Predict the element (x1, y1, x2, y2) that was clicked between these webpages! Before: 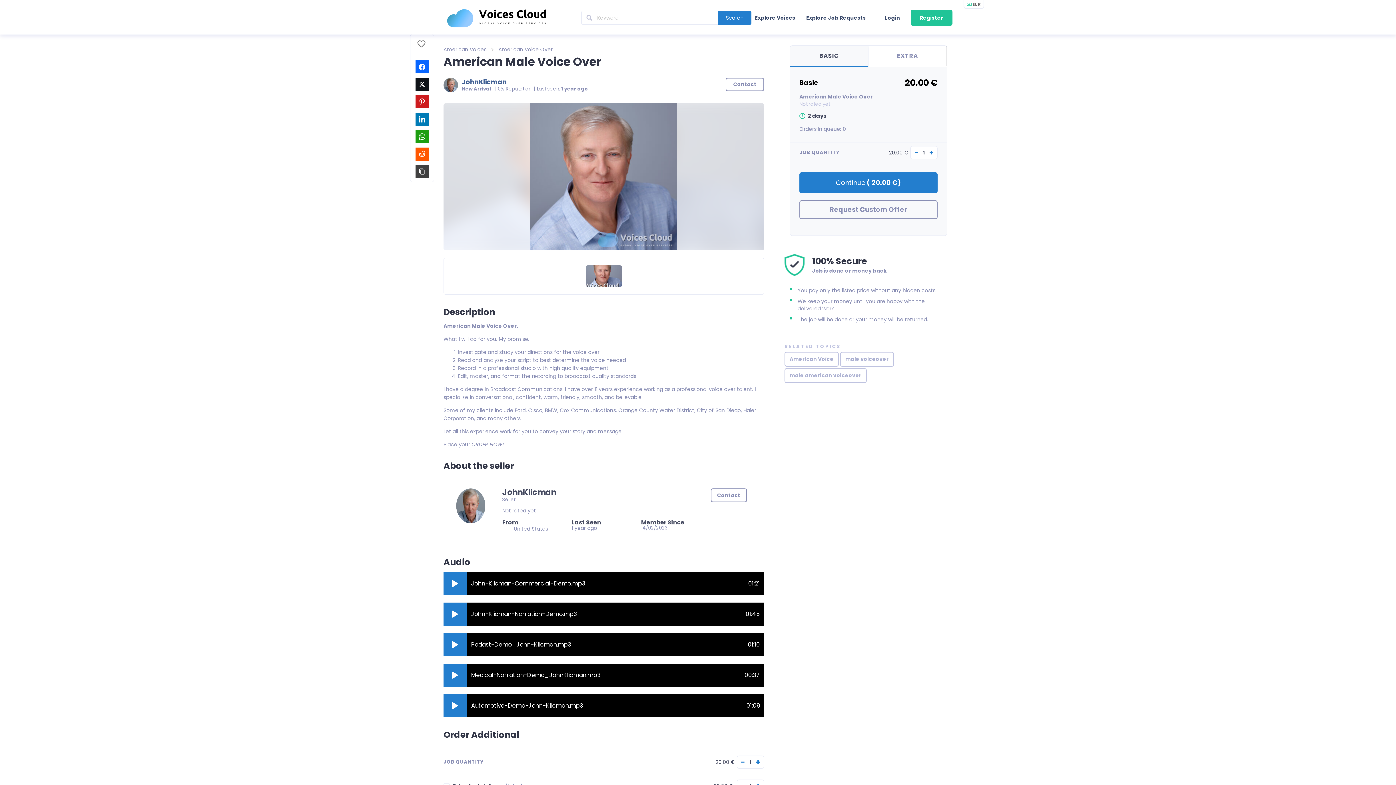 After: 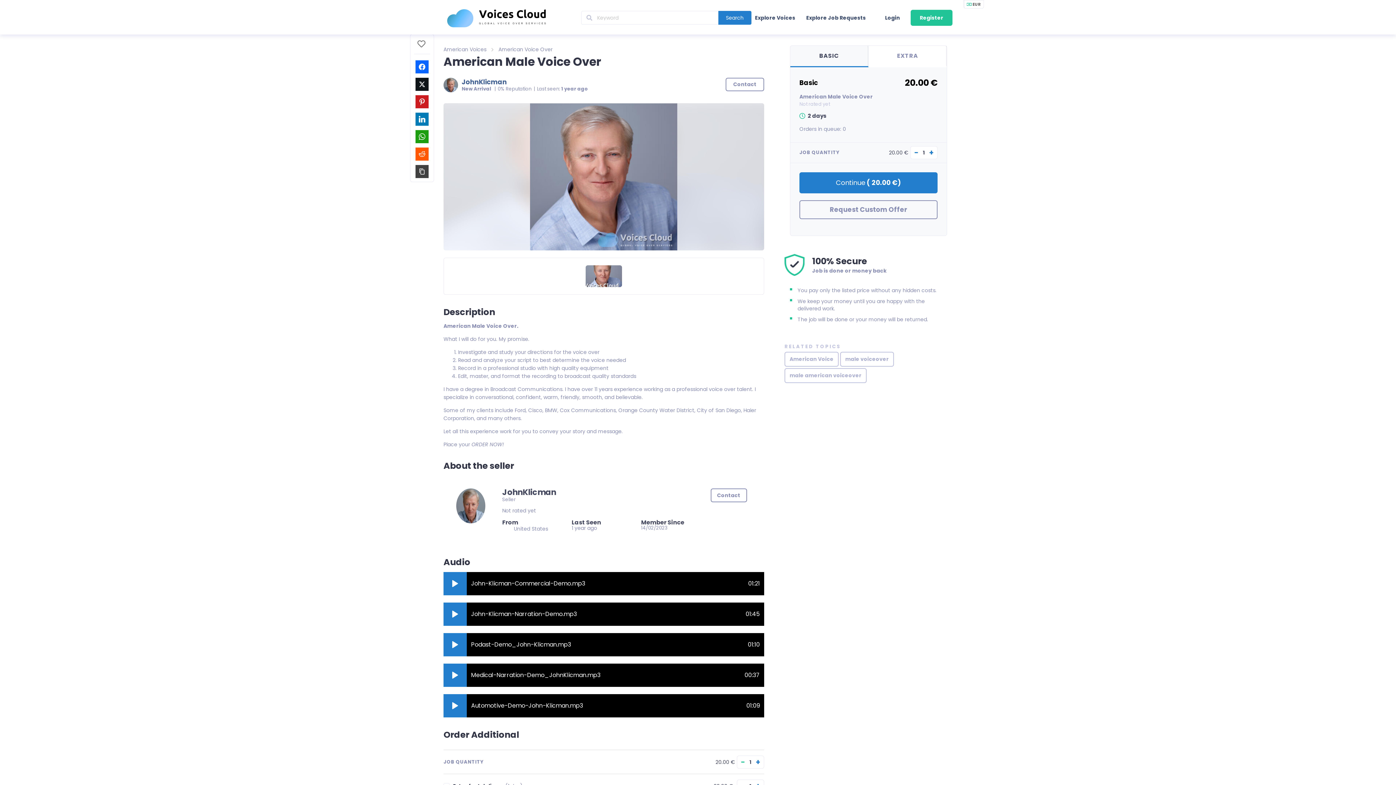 Action: bbox: (741, 757, 745, 768) label: −